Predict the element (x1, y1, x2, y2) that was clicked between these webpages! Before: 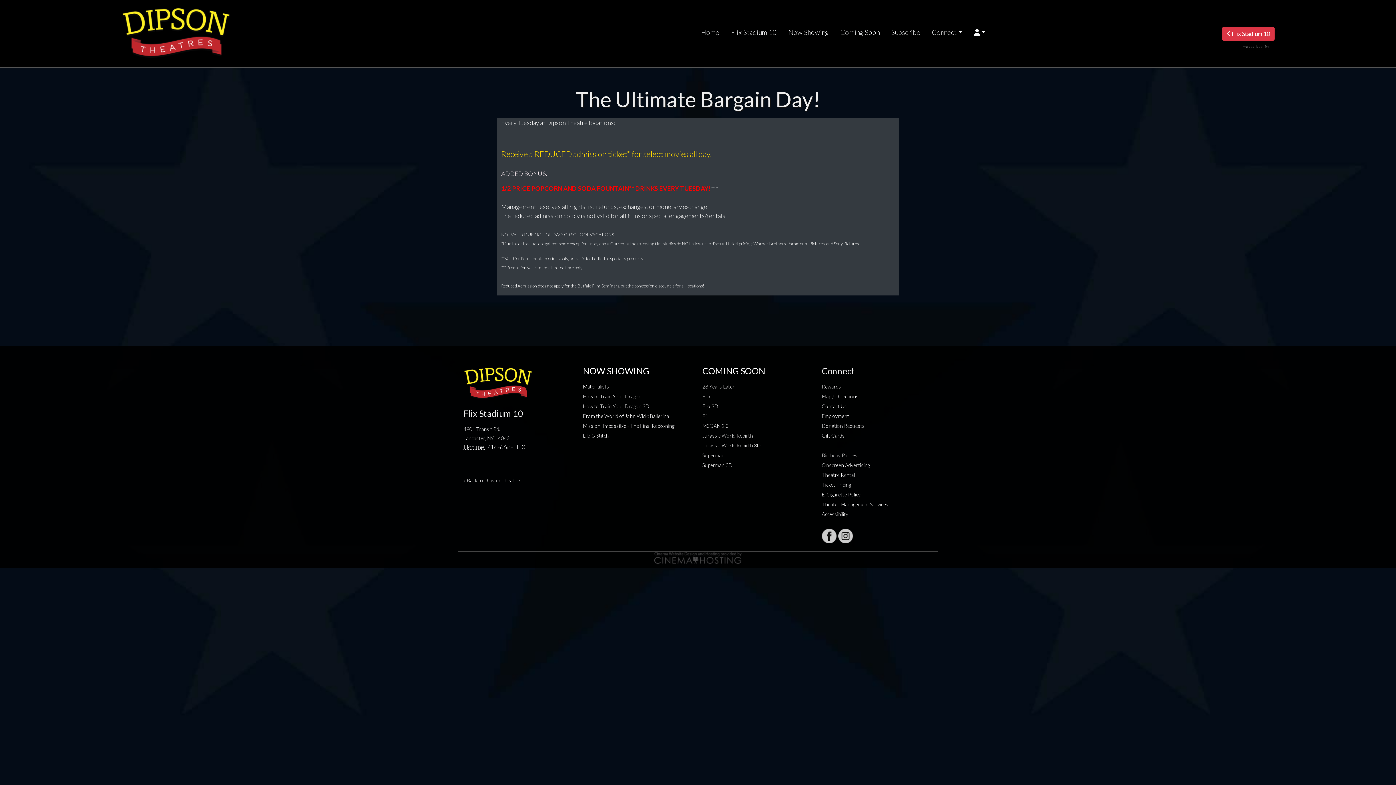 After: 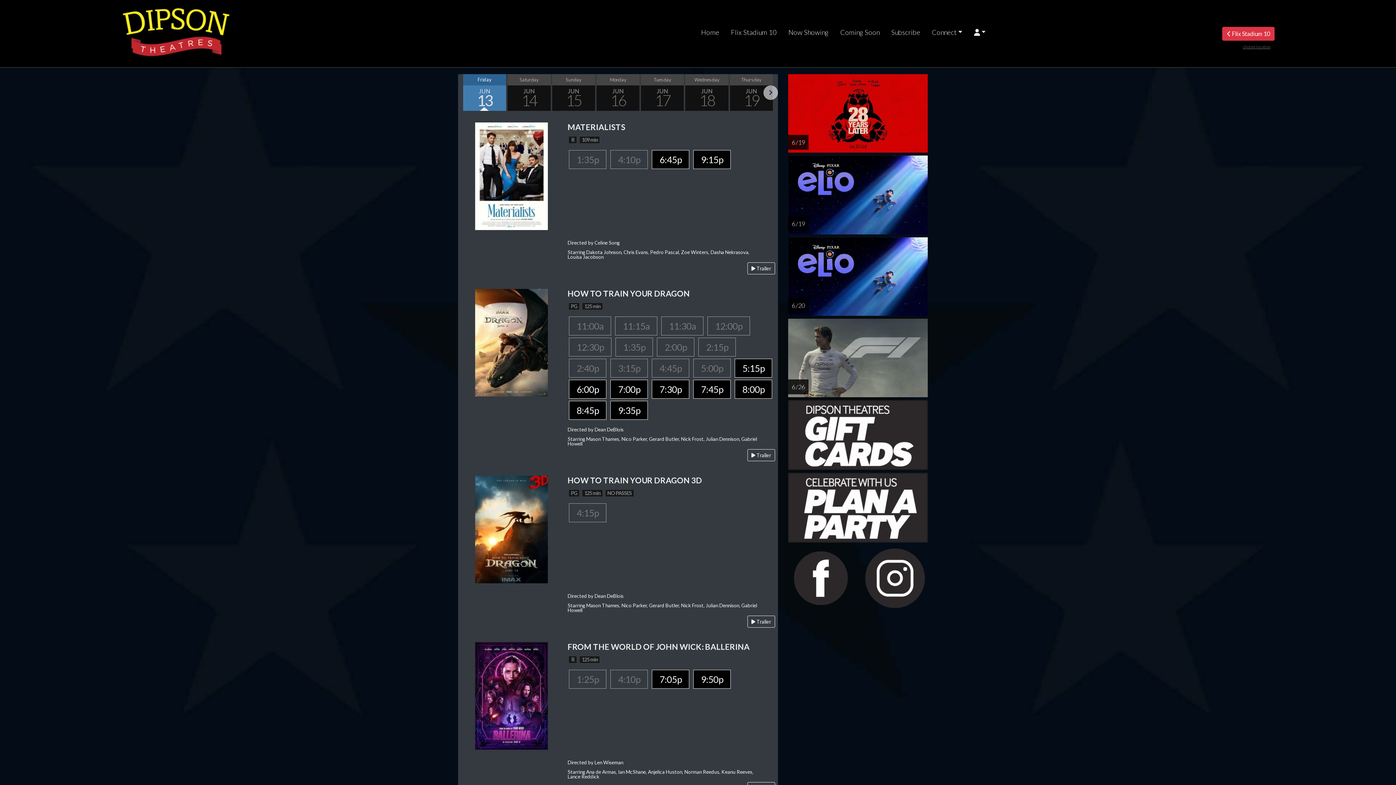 Action: bbox: (725, 24, 782, 40) label: Flix Stadium 10